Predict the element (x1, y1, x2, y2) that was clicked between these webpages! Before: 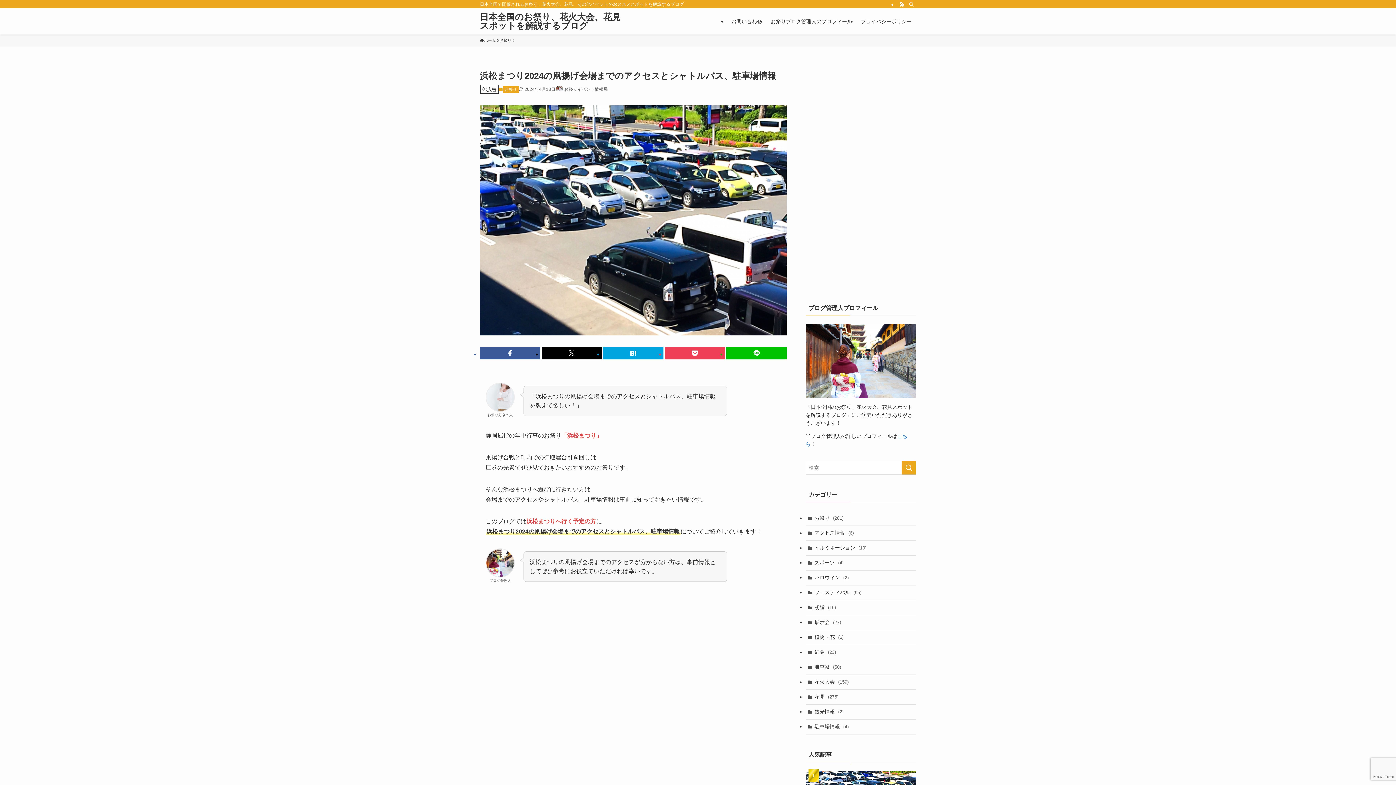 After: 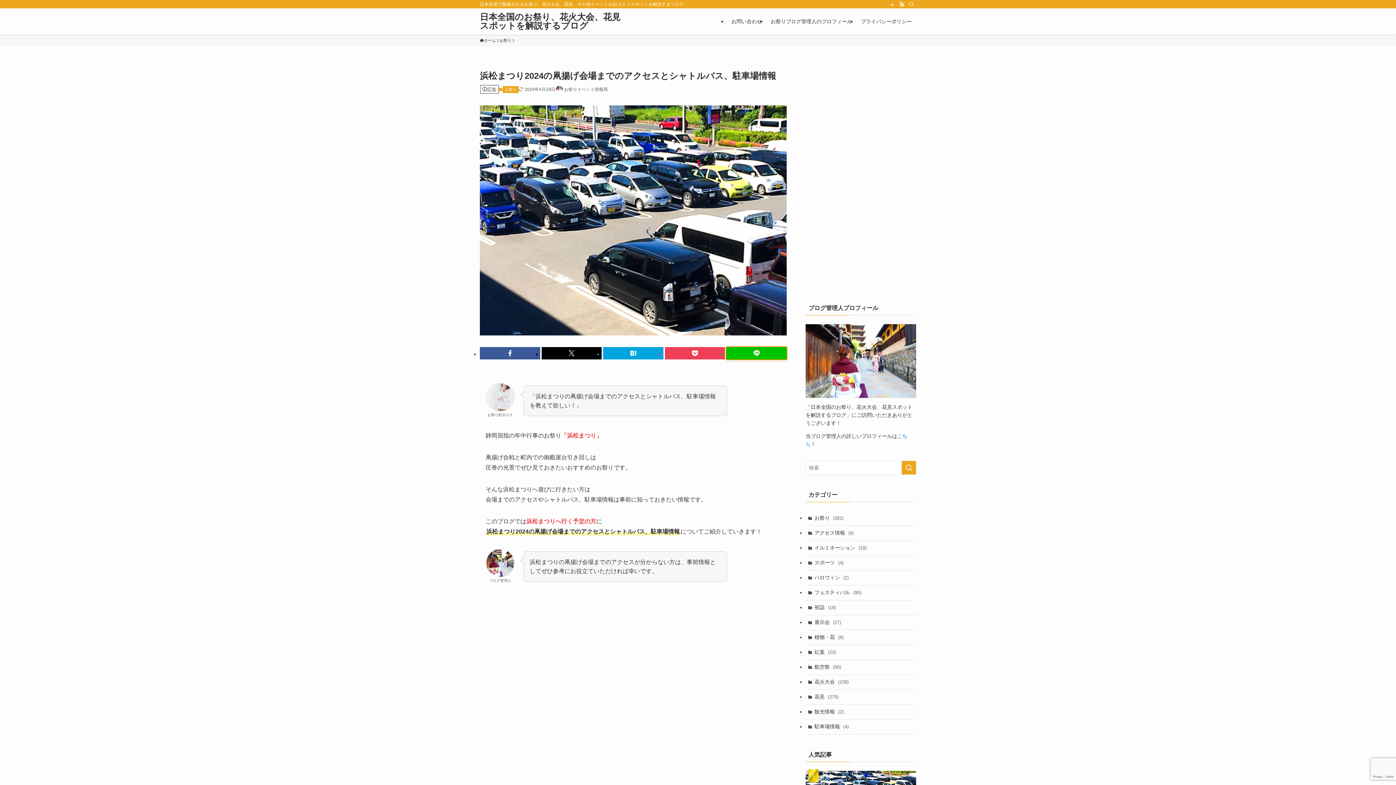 Action: bbox: (726, 347, 786, 359)